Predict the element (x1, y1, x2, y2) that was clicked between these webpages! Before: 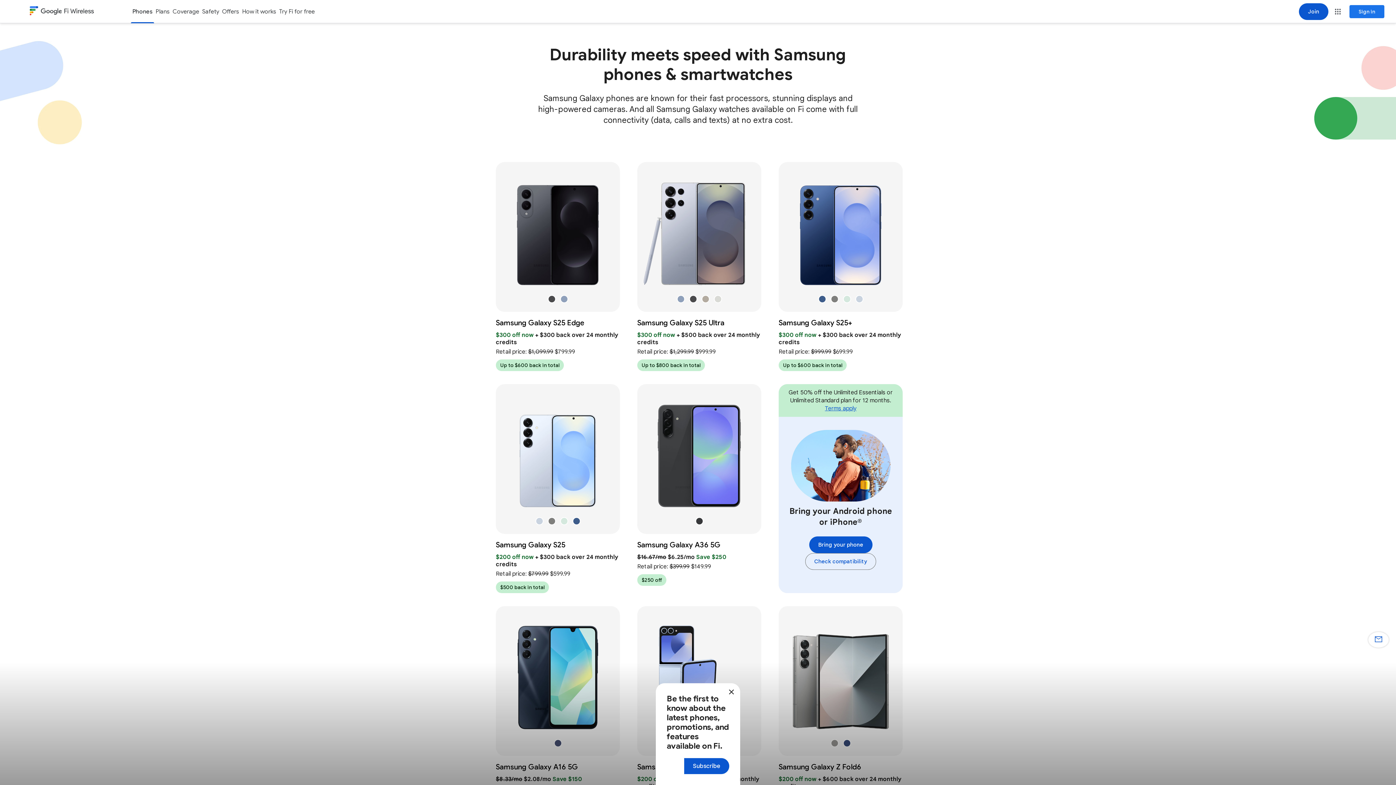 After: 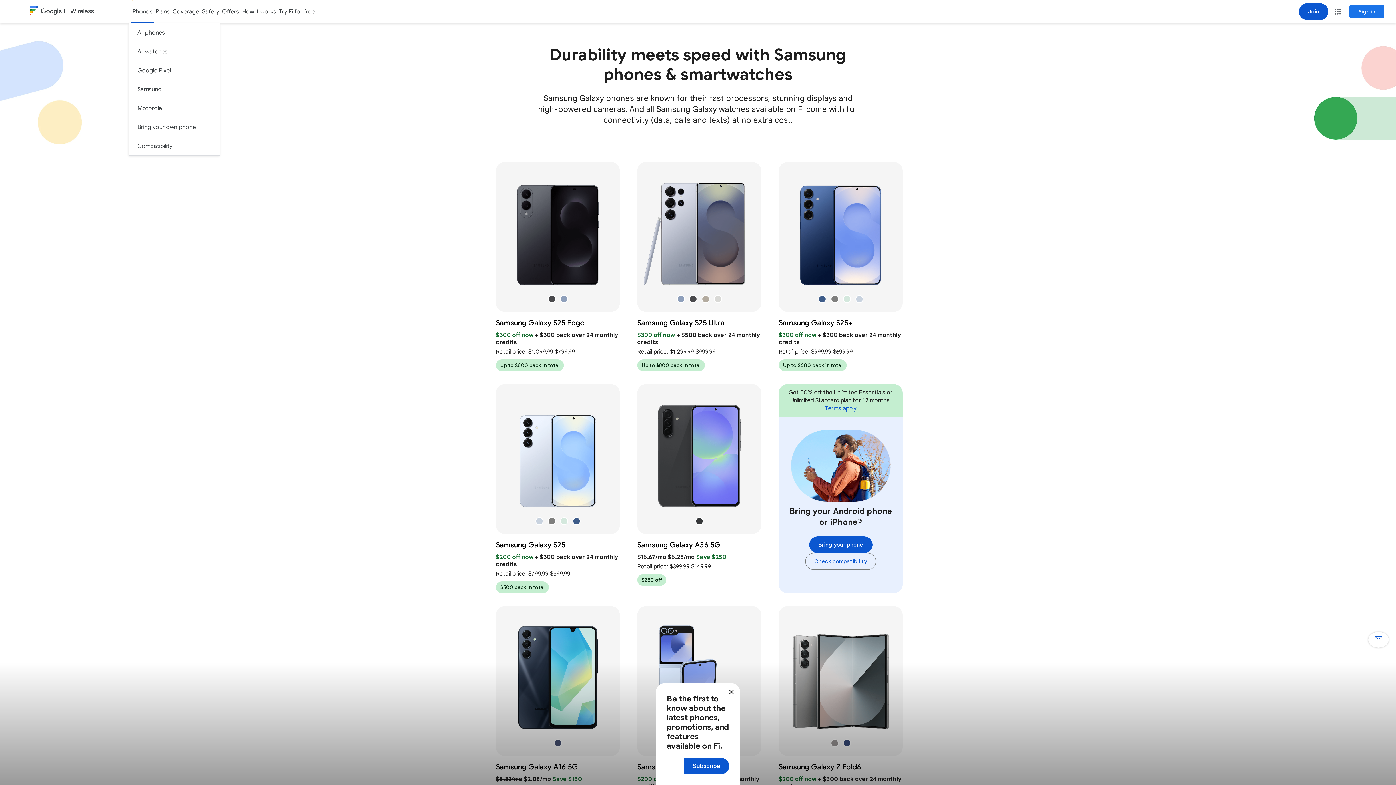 Action: label: Phones bbox: (132, 0, 152, 23)